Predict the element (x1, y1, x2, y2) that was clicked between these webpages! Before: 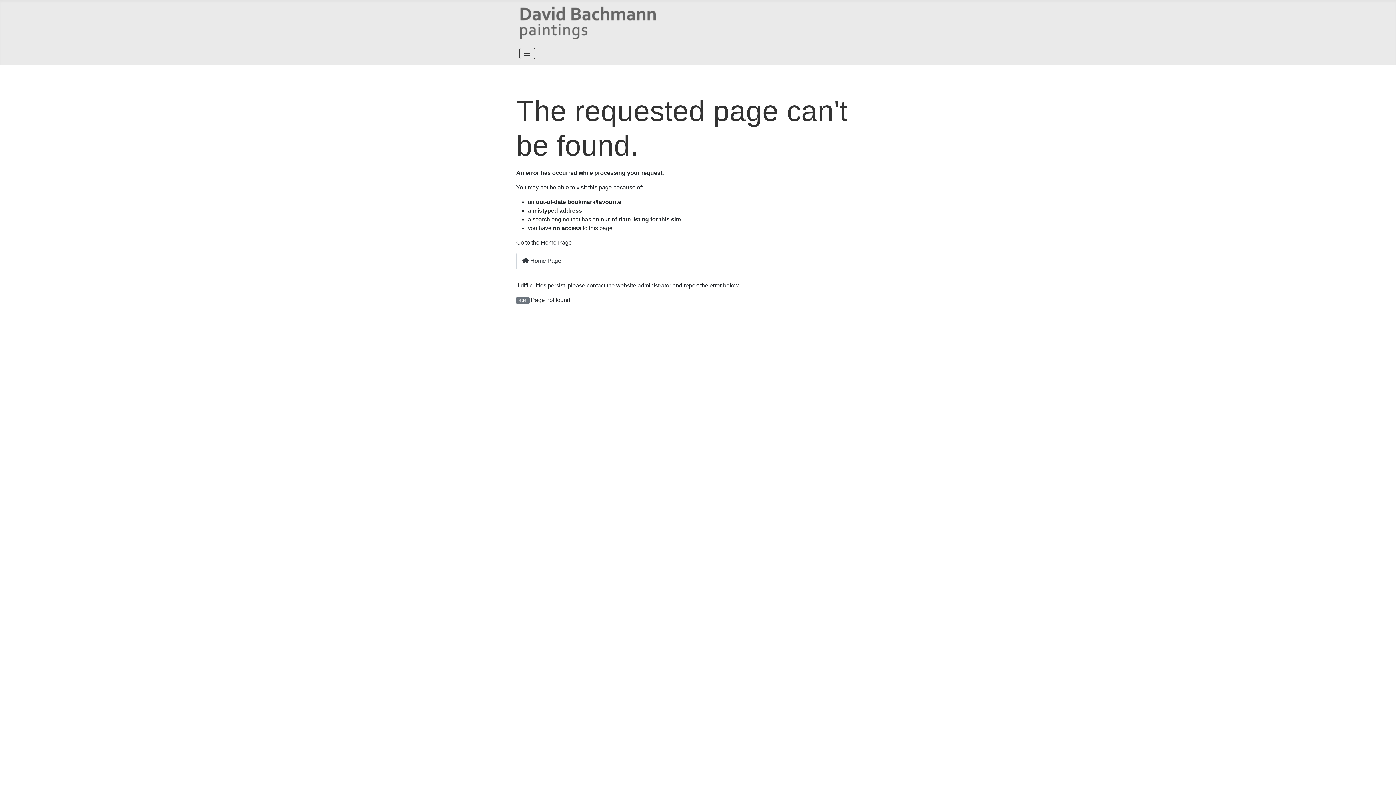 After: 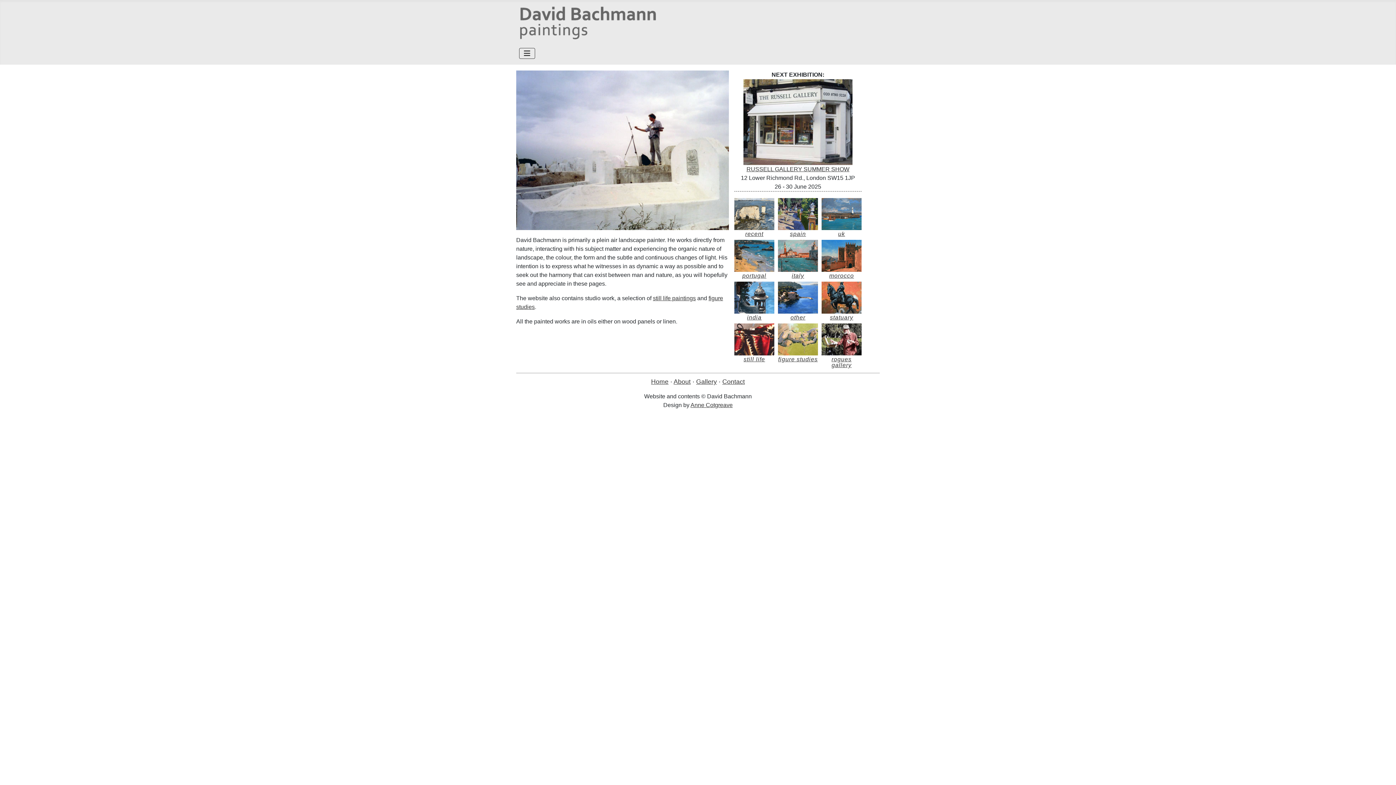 Action: bbox: (519, 15, 657, 28)